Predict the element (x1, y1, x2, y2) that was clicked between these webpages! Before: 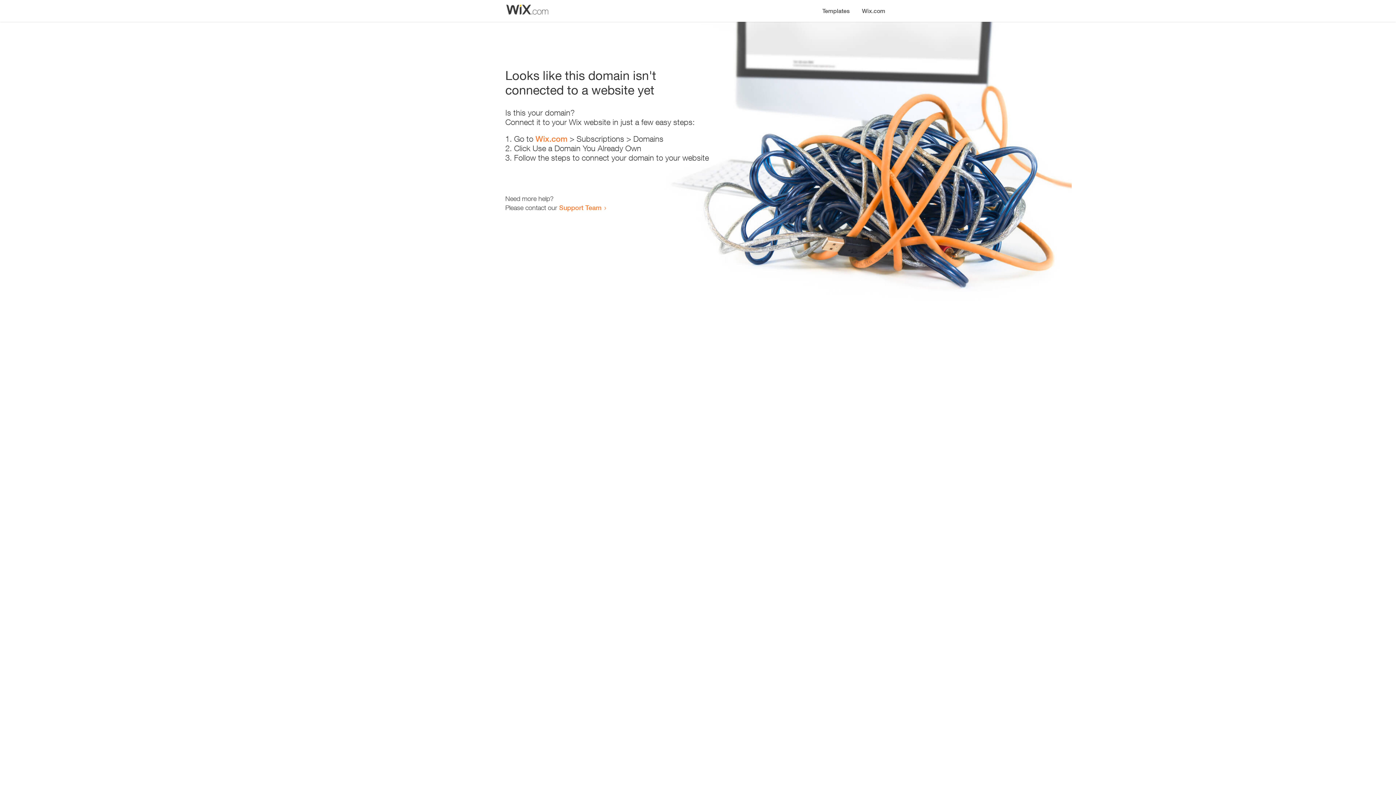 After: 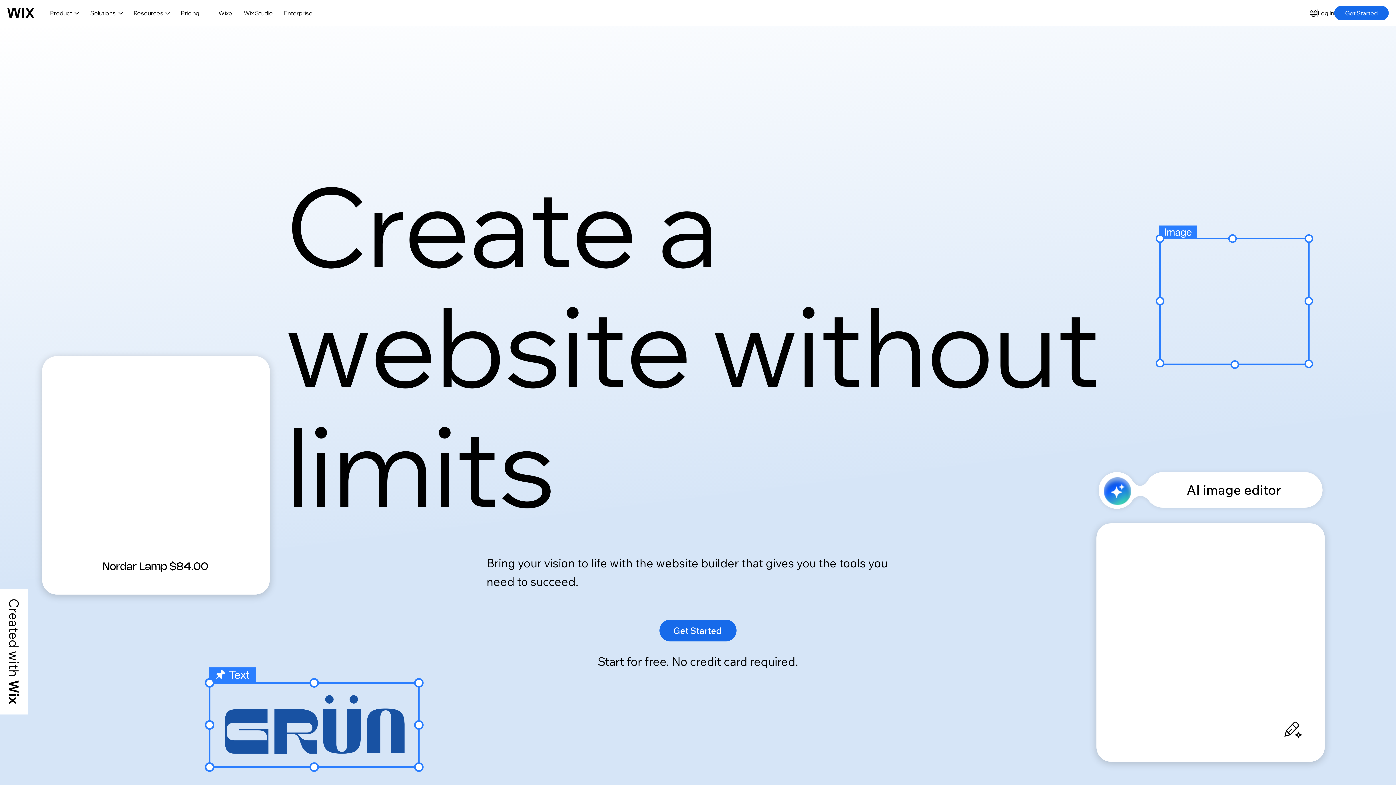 Action: bbox: (856, 0, 890, 14) label: Wix.com